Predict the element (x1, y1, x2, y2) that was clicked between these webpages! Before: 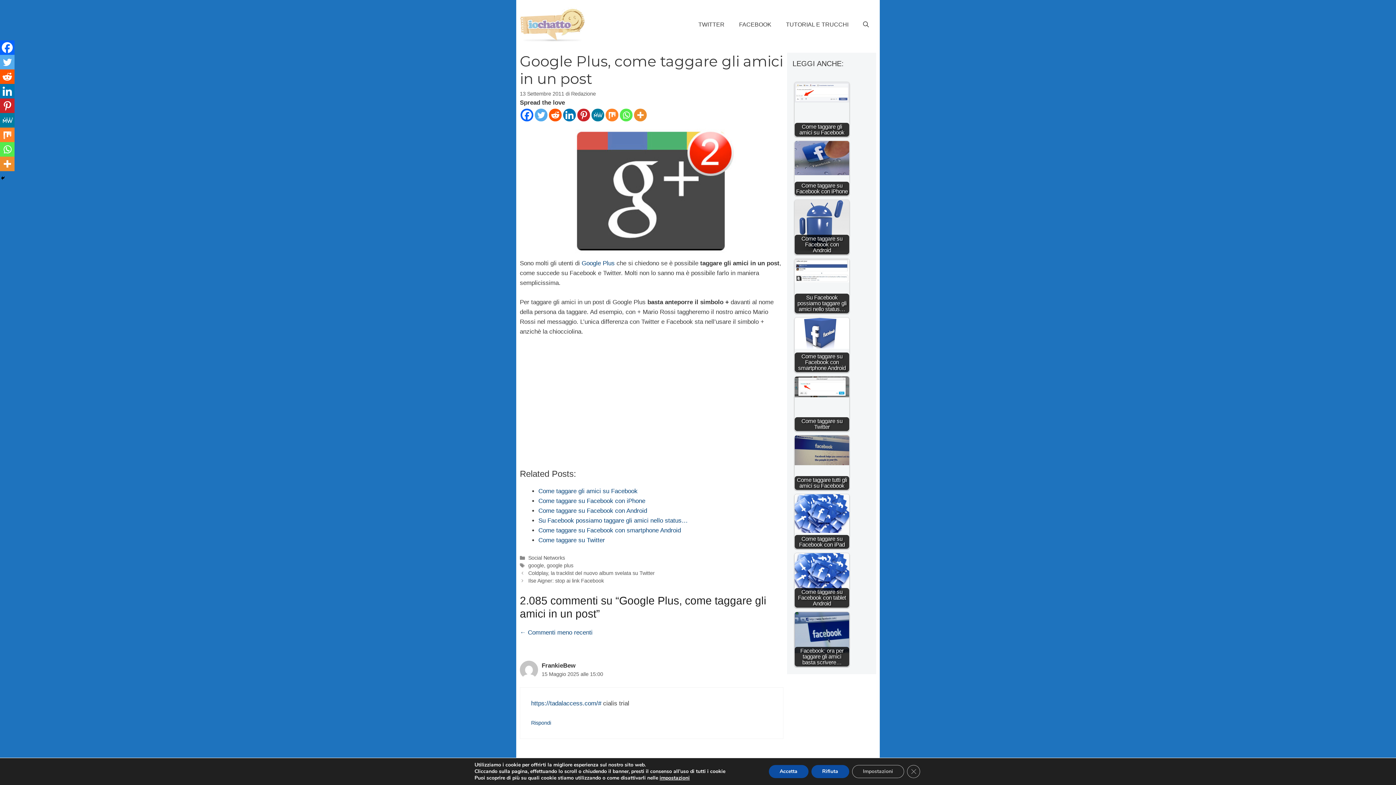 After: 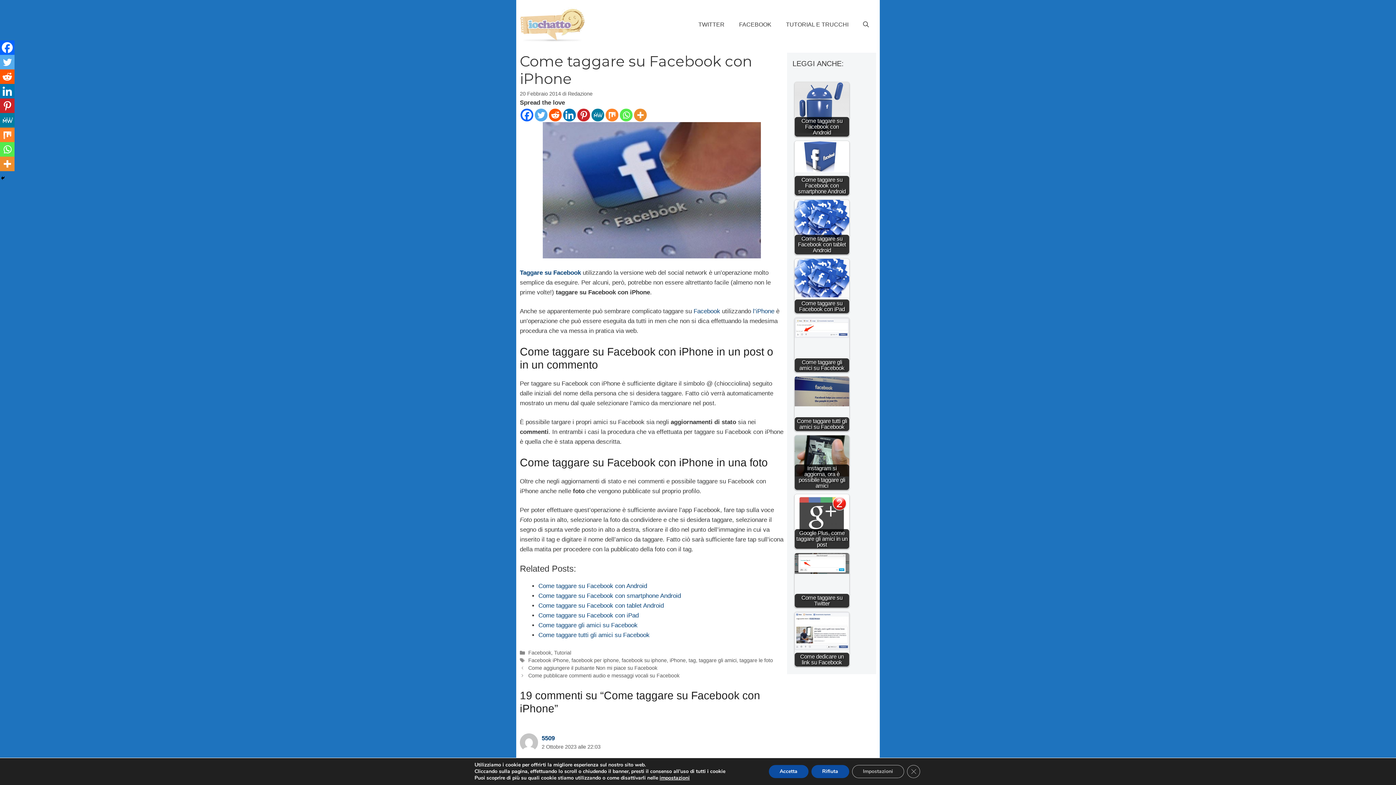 Action: label: Come taggare su Facebook con iPhone bbox: (794, 141, 849, 195)